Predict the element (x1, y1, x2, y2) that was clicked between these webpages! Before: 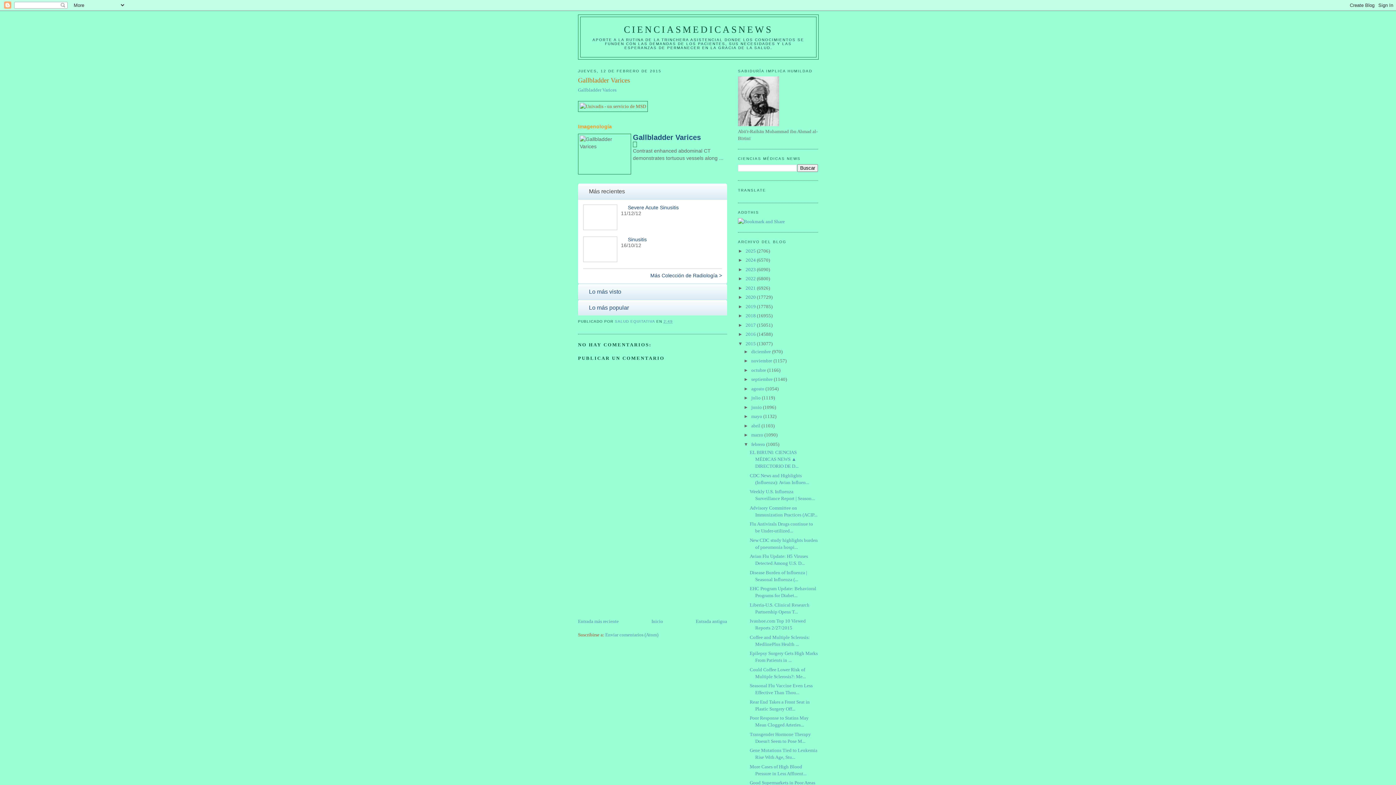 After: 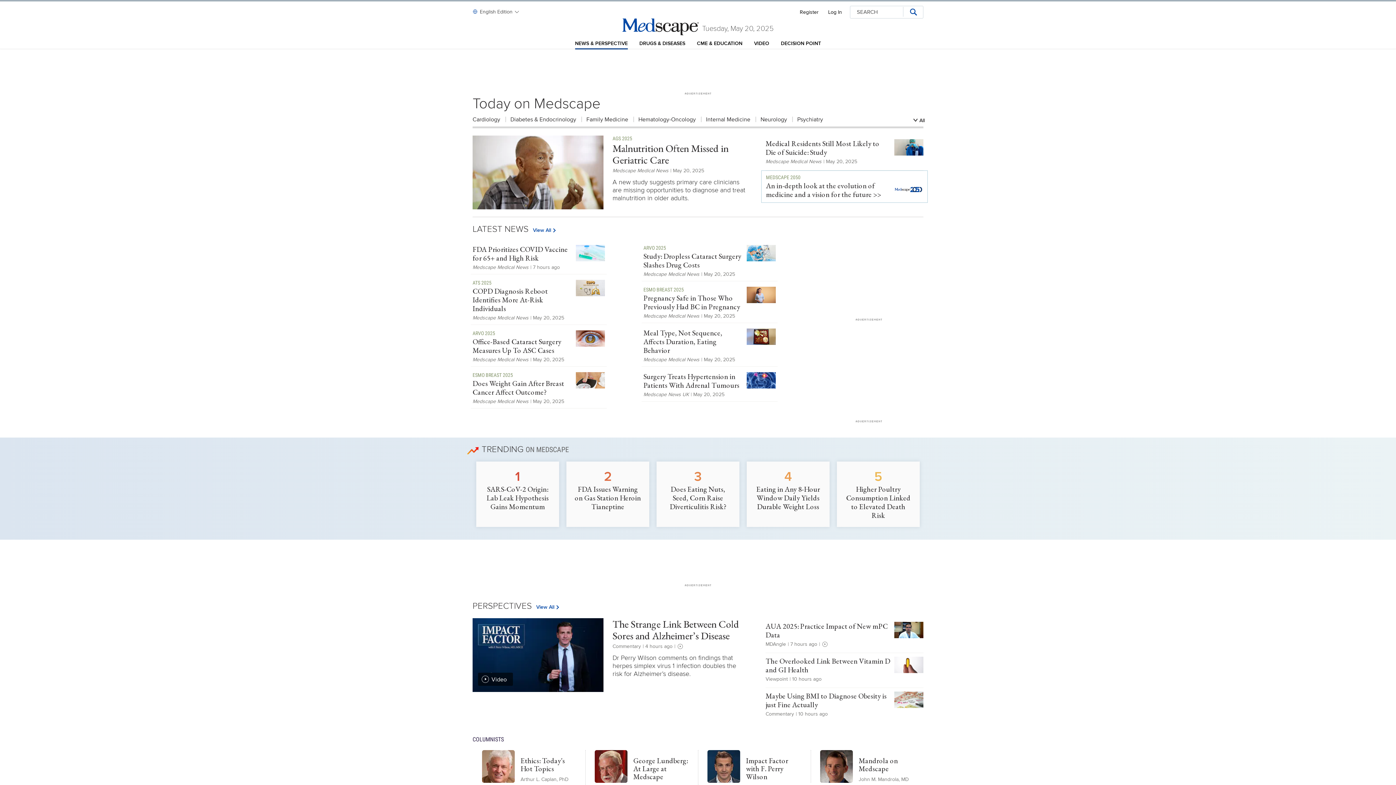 Action: label: Más Colección de Radiología > bbox: (583, 268, 722, 278)